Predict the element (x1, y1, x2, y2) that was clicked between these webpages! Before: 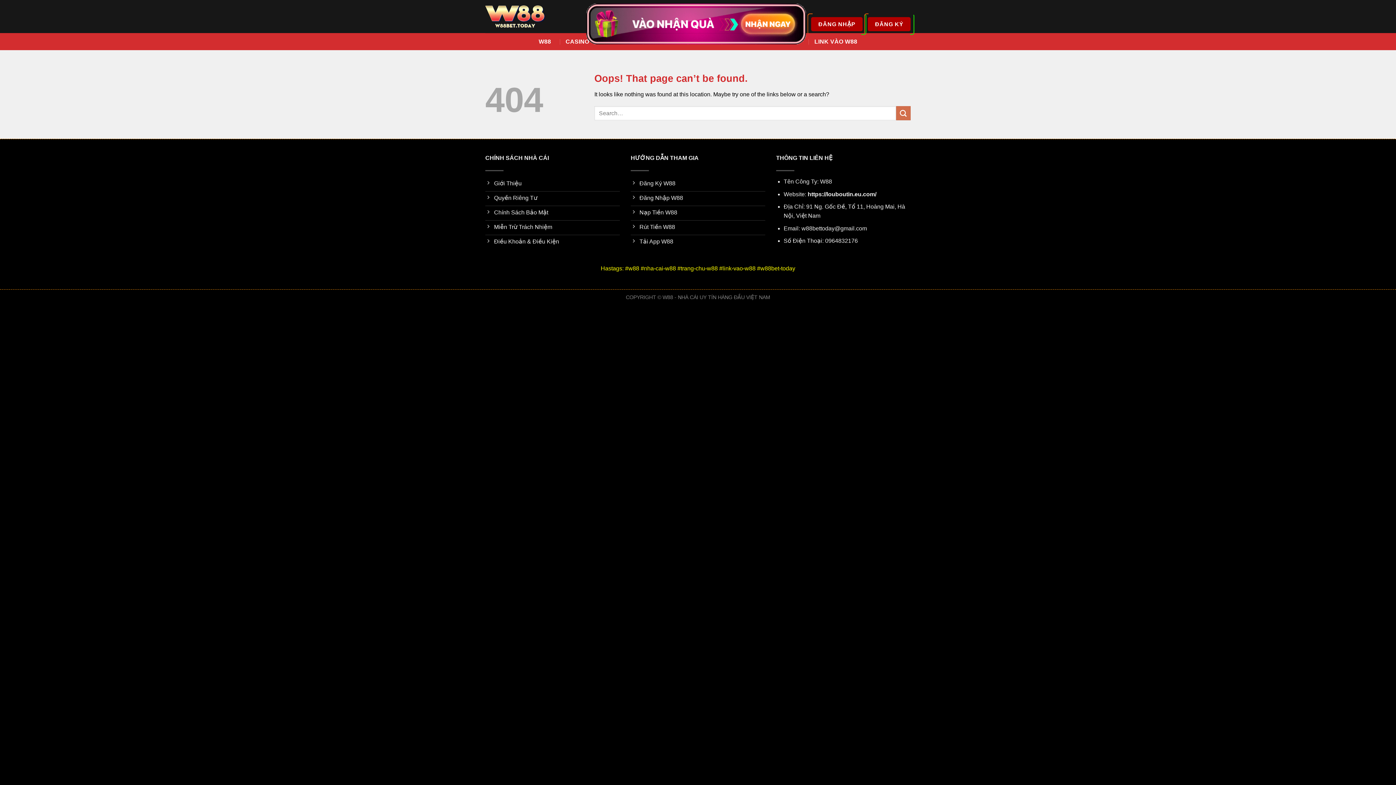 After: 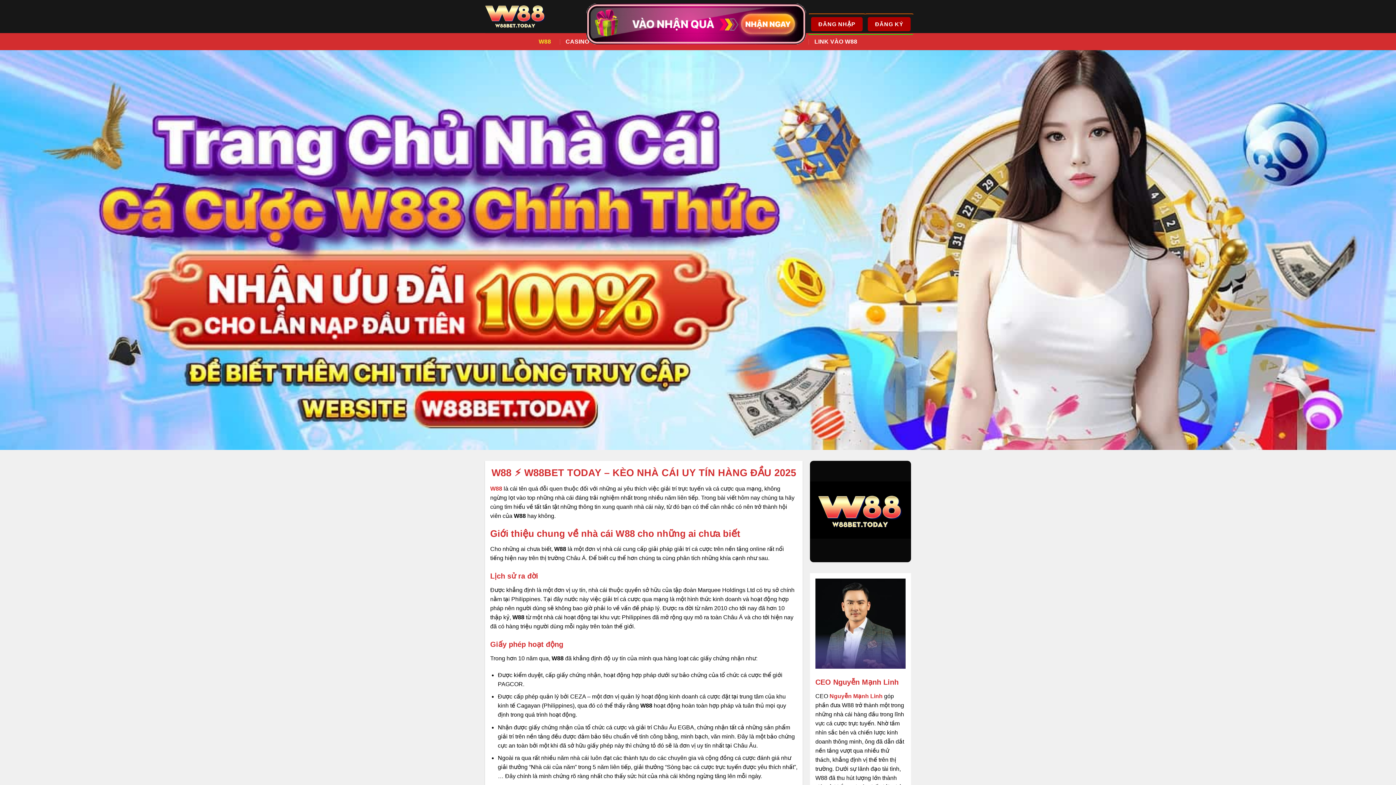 Action: label: W88 bbox: (538, 35, 551, 48)